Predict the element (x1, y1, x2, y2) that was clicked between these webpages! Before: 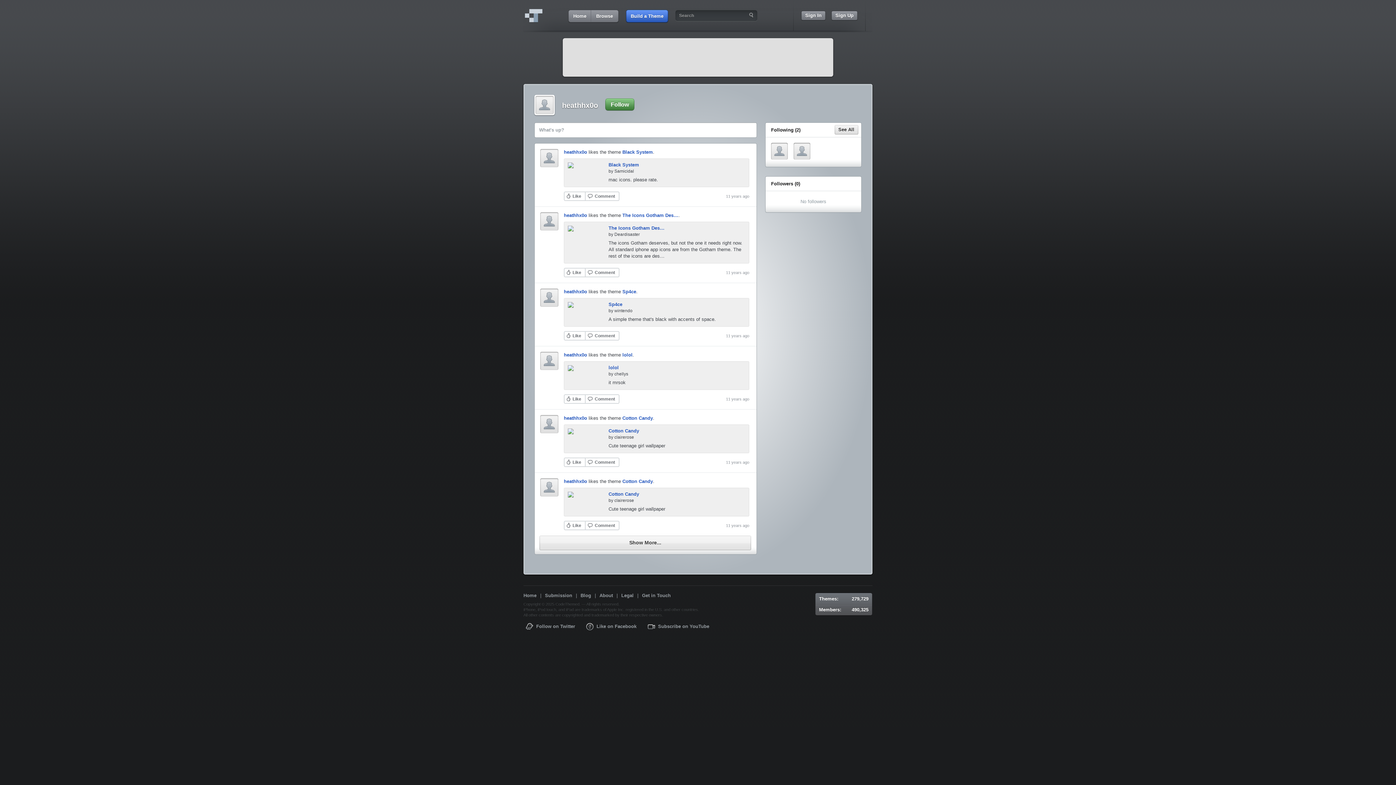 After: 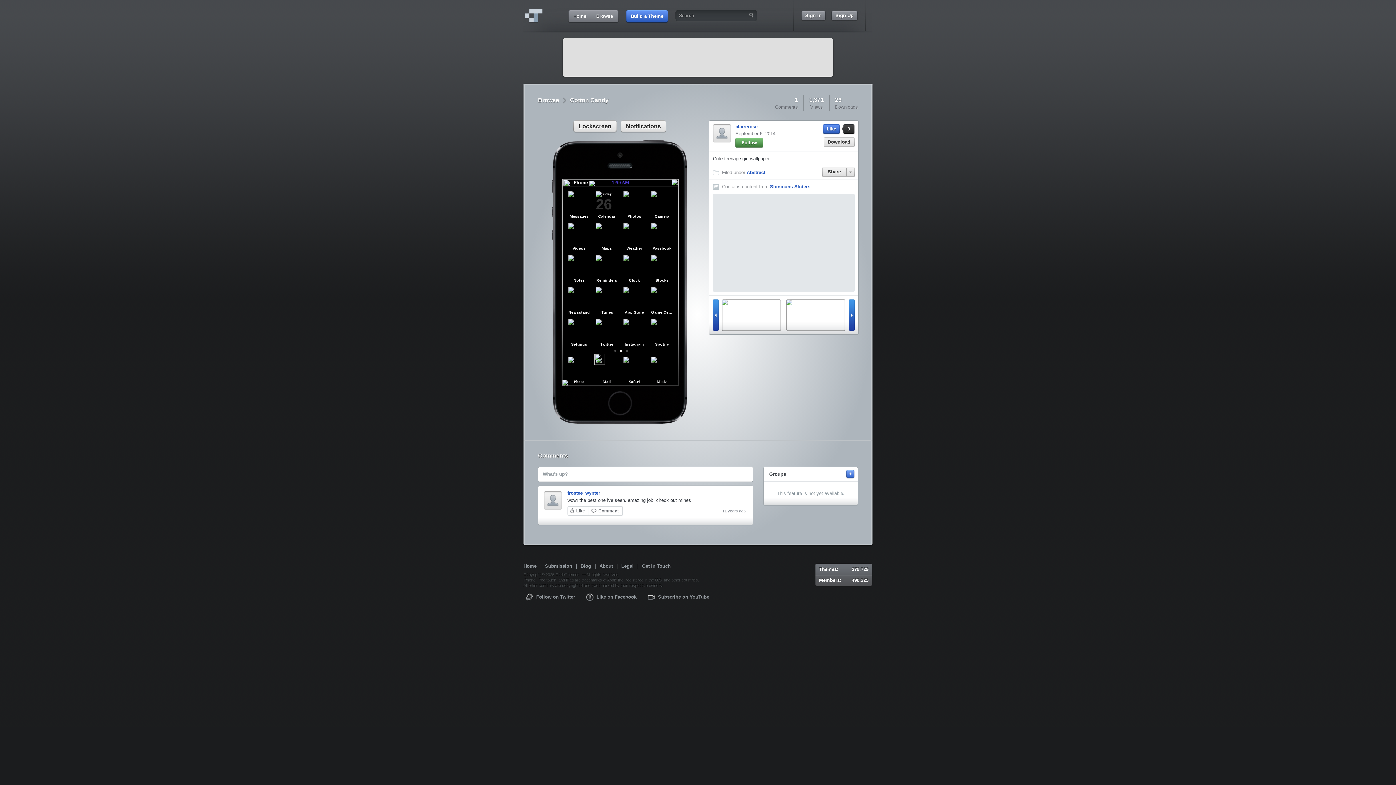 Action: label: Cotton Candy bbox: (622, 478, 653, 484)